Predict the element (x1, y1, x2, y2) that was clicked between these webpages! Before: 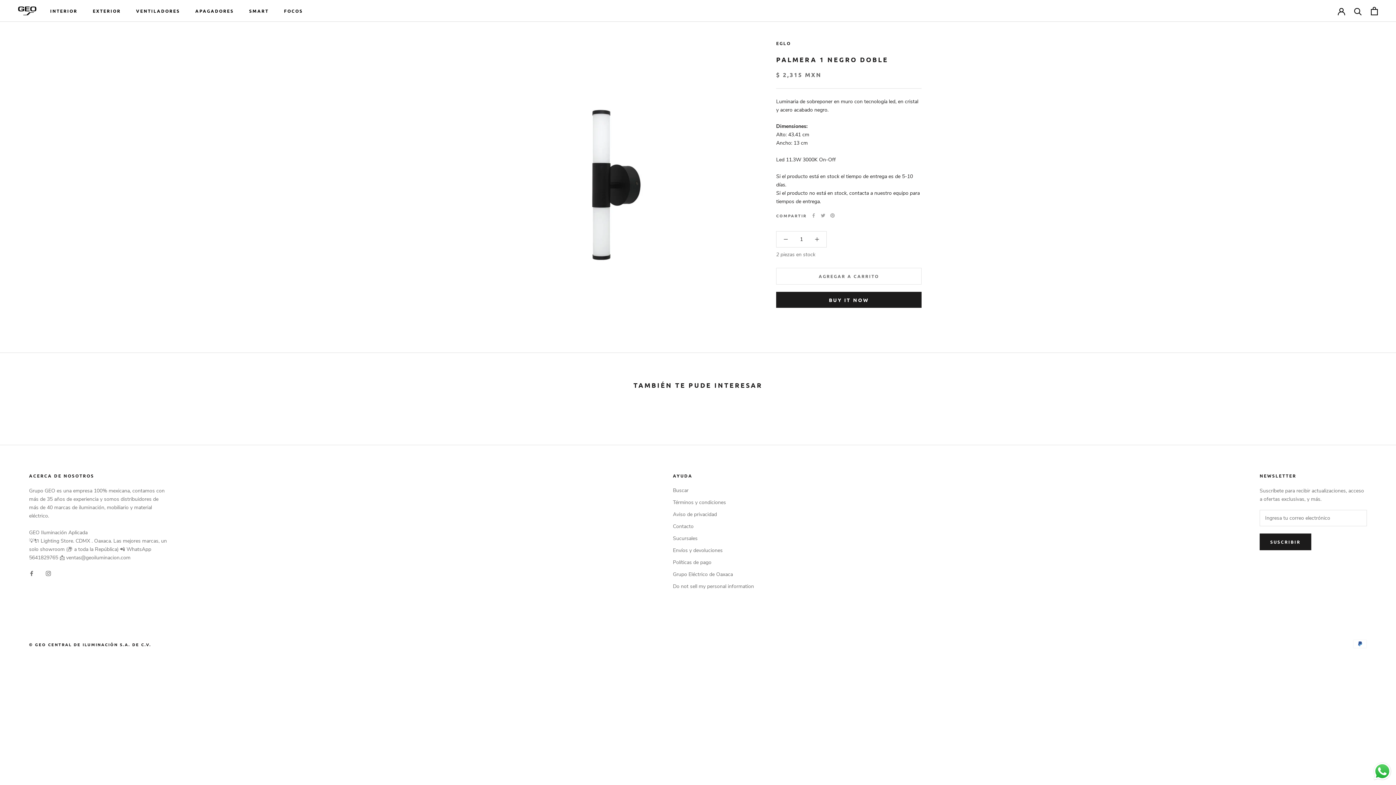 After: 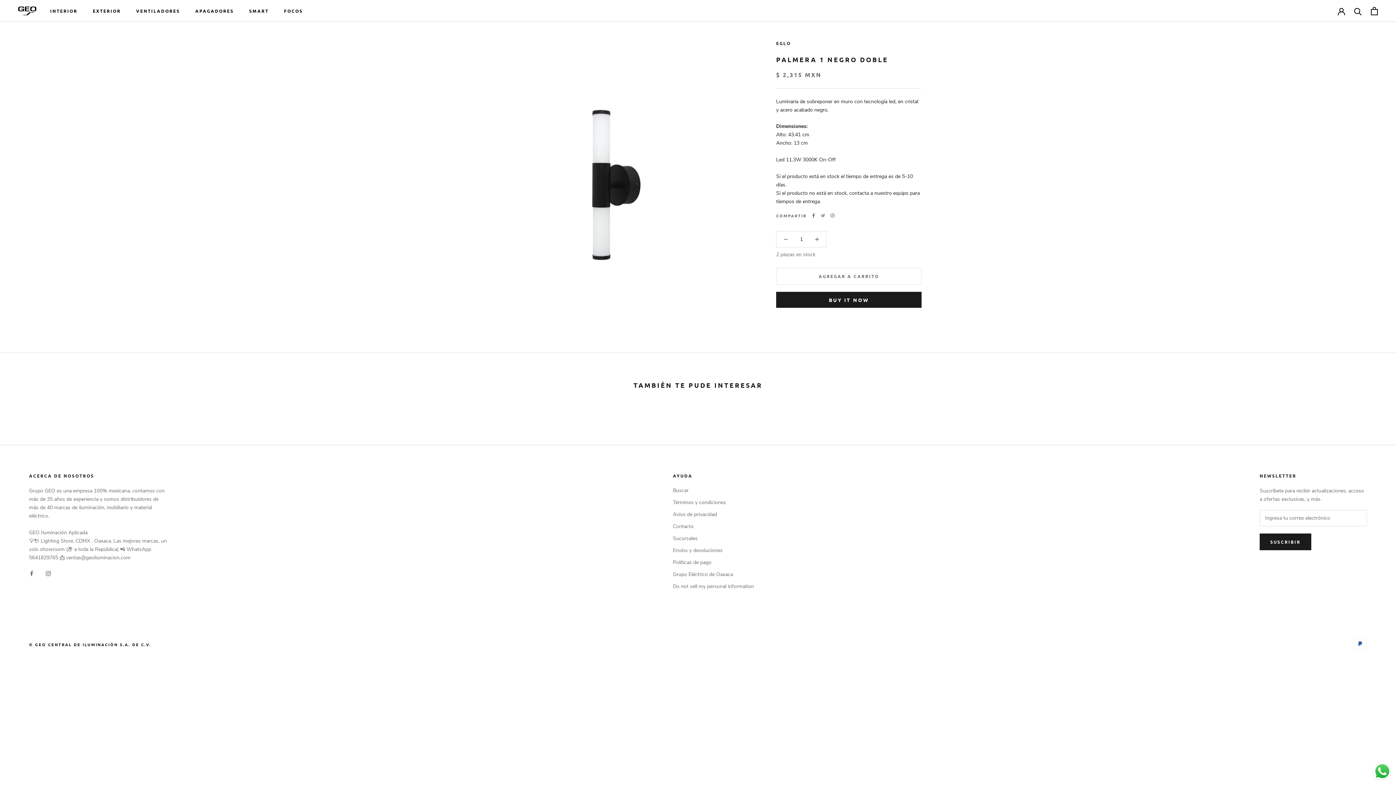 Action: bbox: (811, 213, 815, 217) label: Facebook